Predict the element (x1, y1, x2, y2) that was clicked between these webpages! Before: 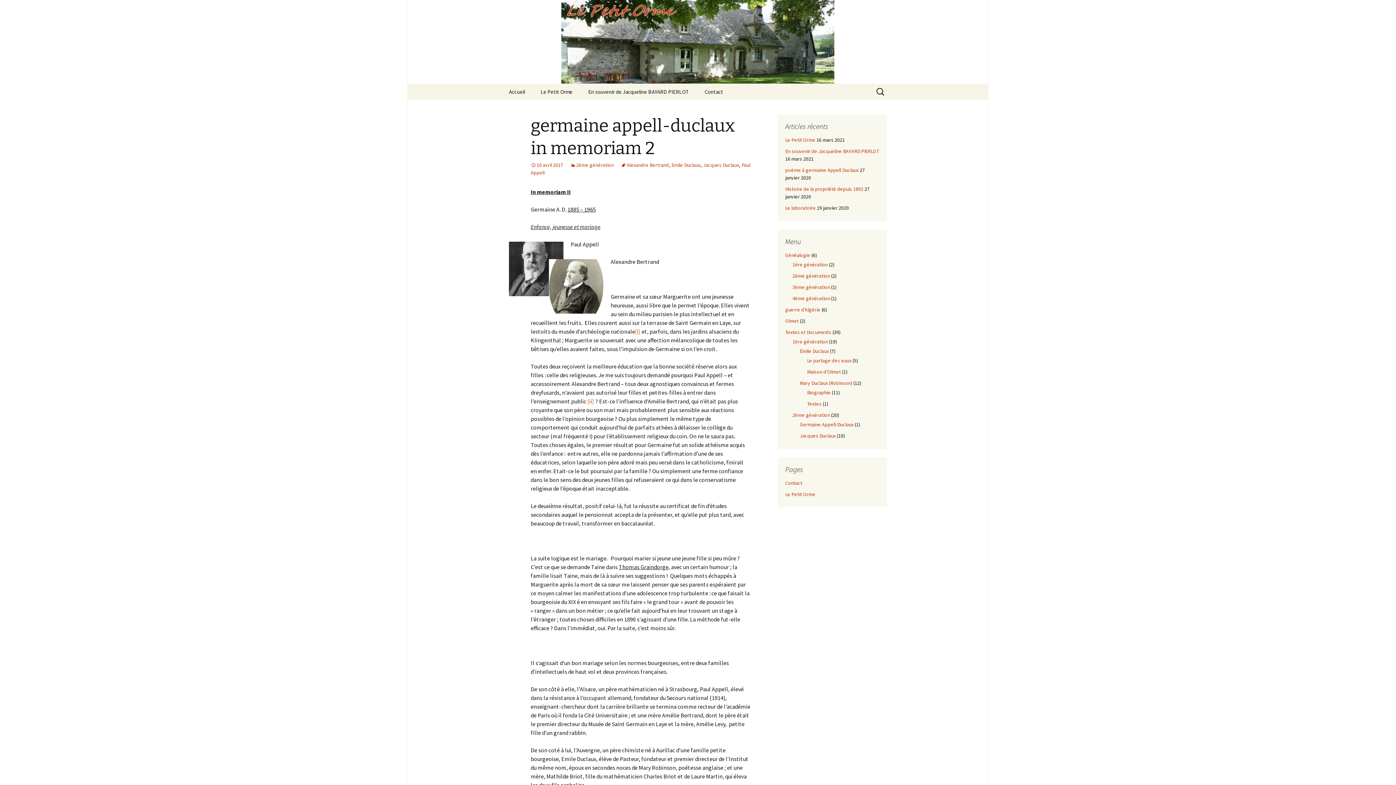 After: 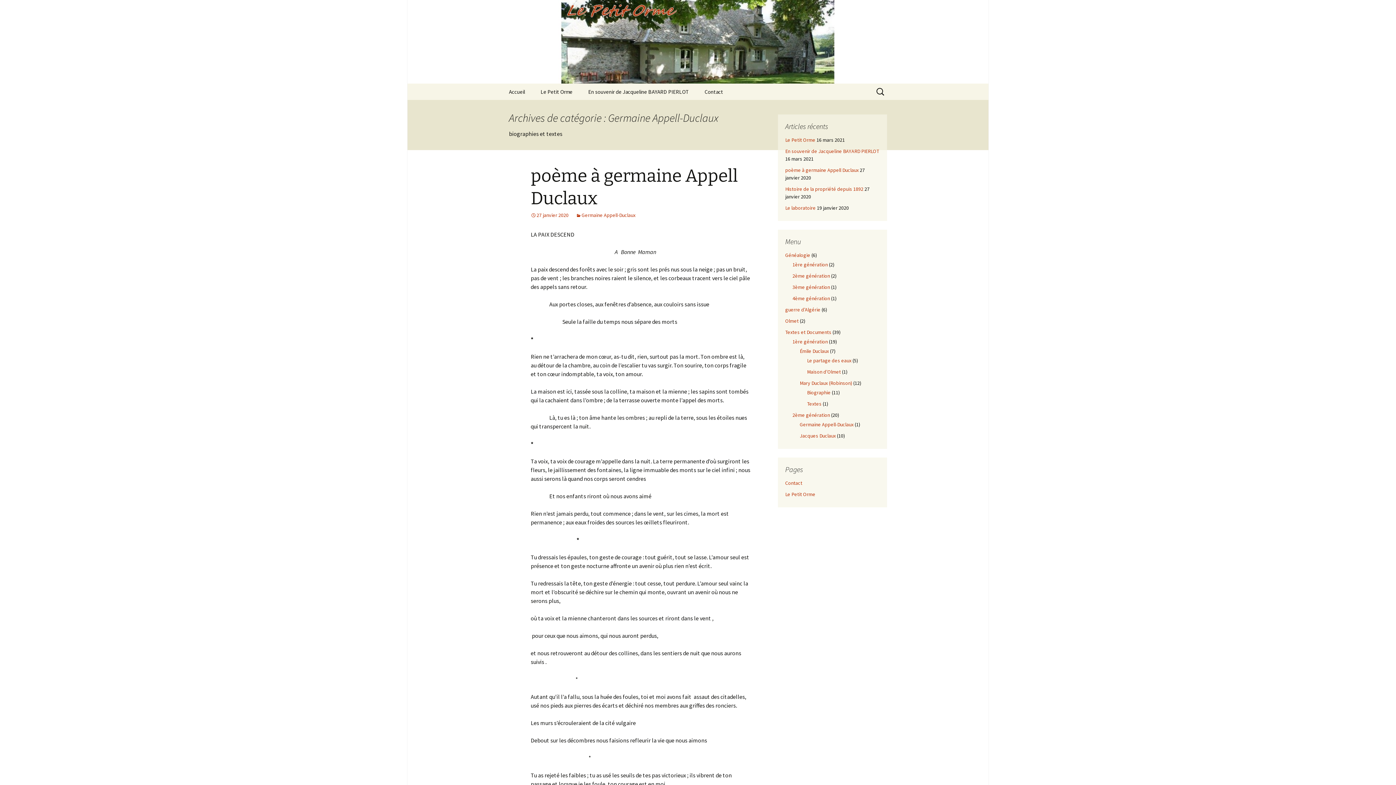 Action: label: Germaine Appell-Duclaux bbox: (800, 421, 853, 428)